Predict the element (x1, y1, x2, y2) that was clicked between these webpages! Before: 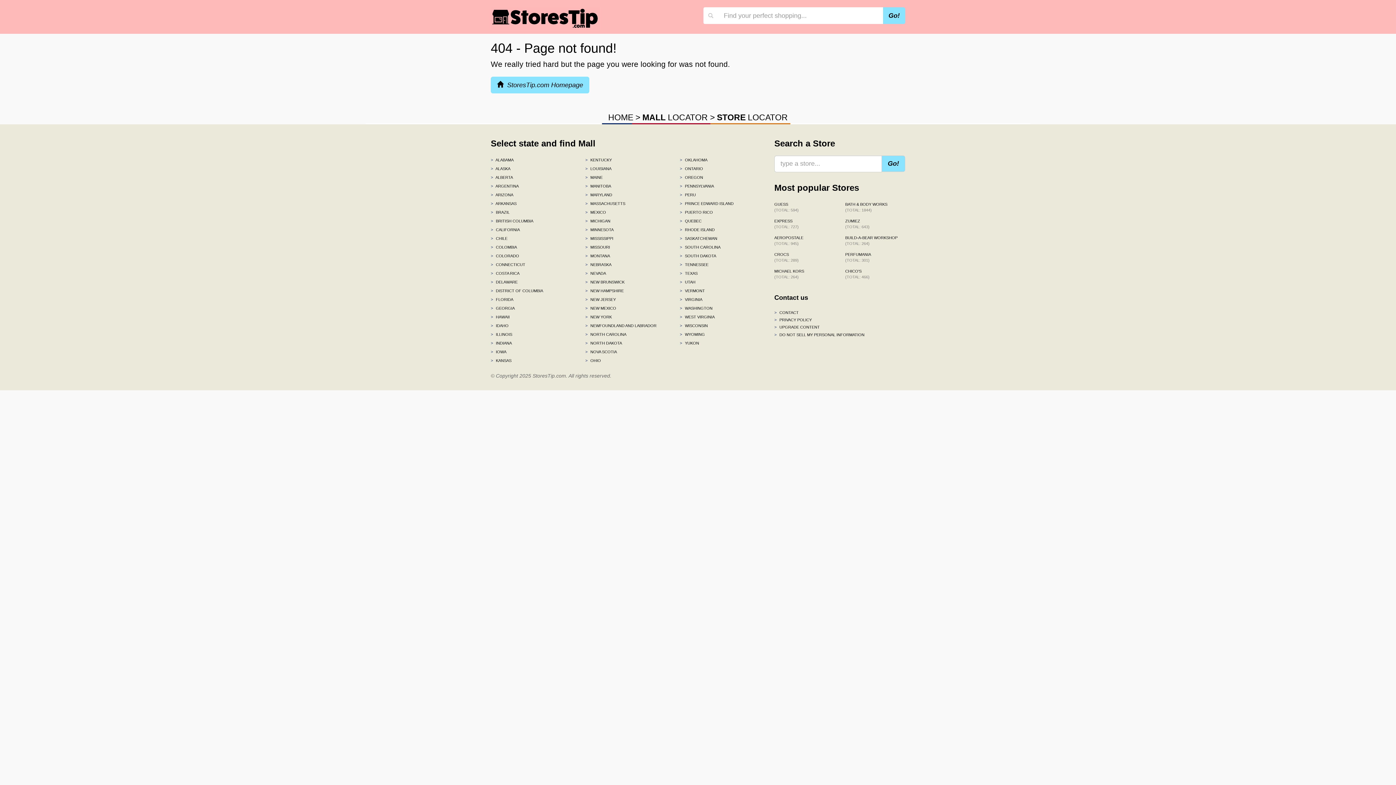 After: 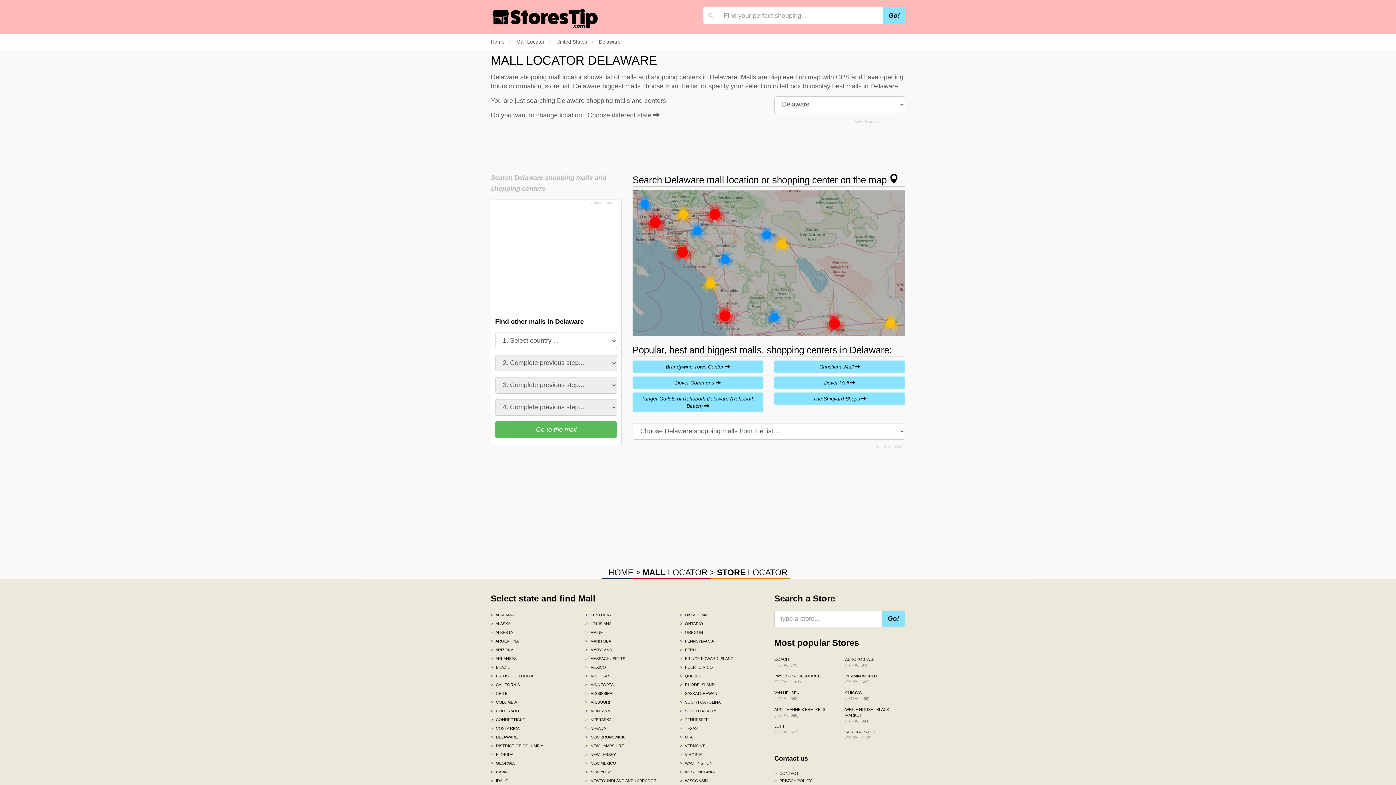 Action: label: > DELAWARE bbox: (490, 277, 574, 286)